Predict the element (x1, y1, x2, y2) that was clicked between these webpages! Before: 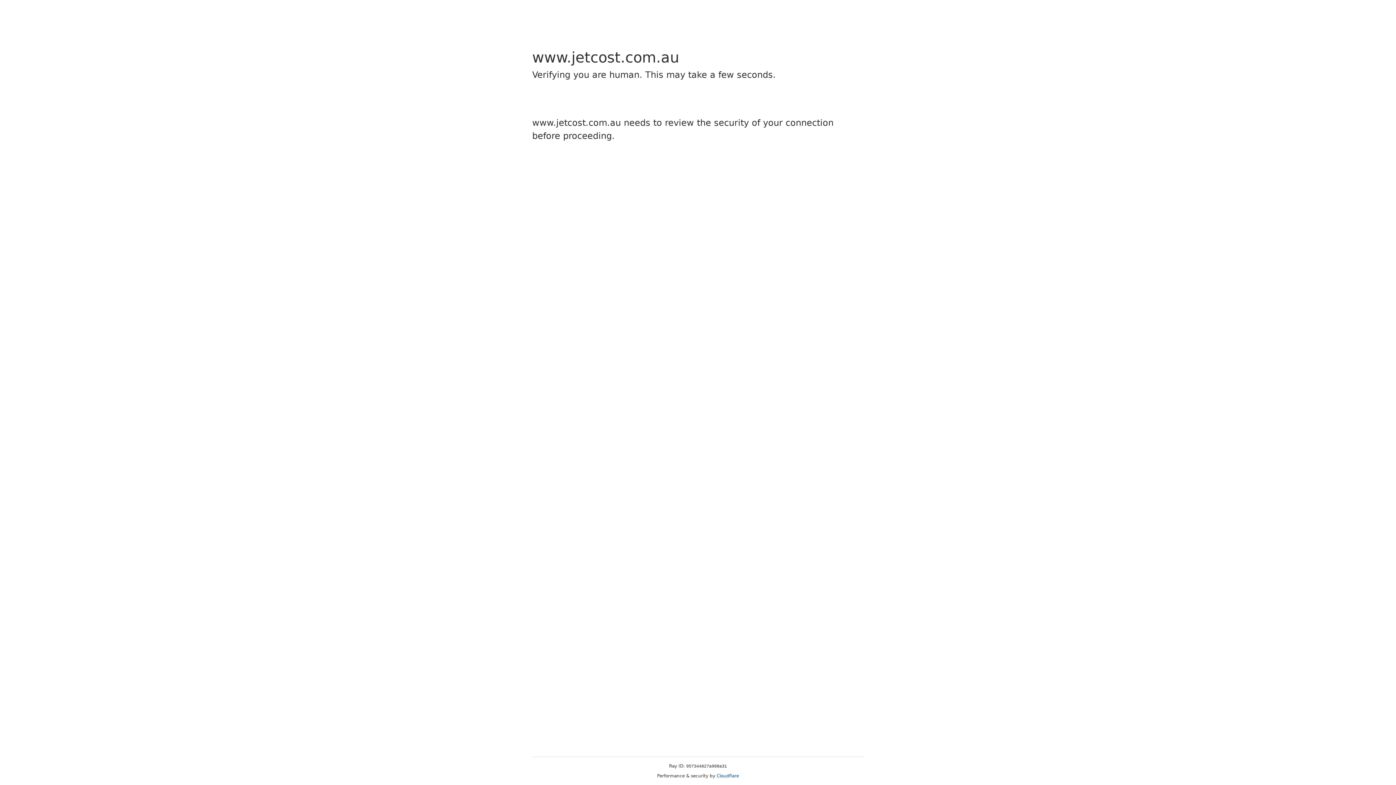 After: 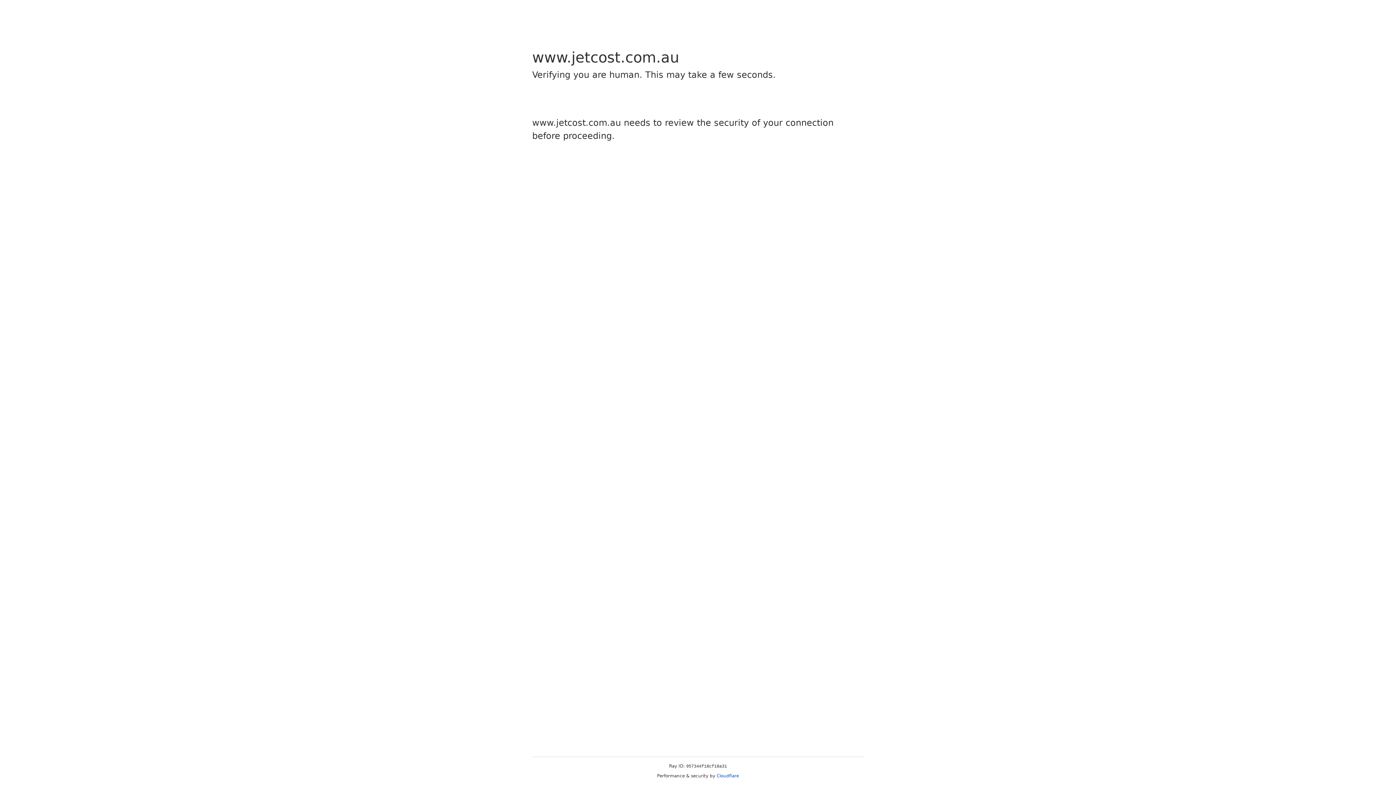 Action: label: Cloudflare bbox: (716, 773, 739, 778)